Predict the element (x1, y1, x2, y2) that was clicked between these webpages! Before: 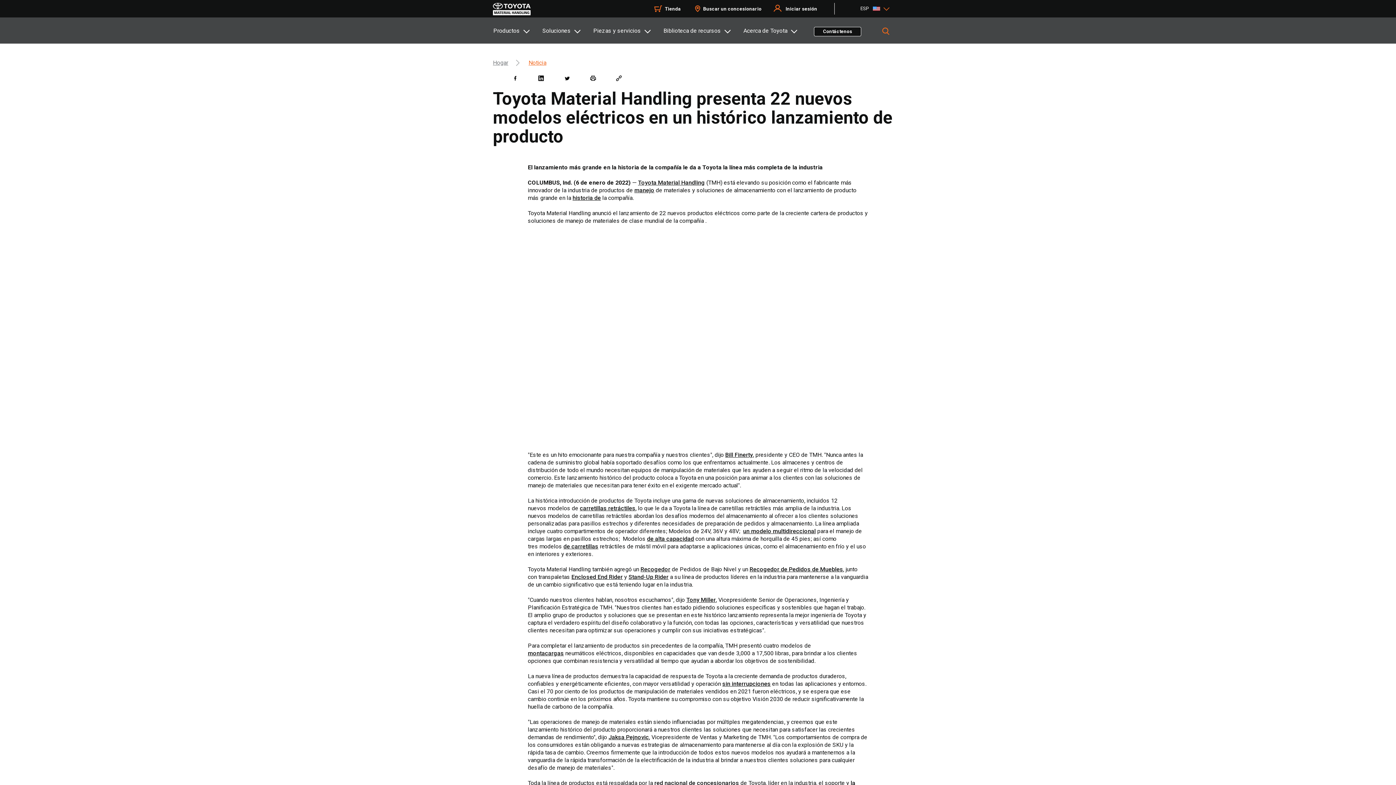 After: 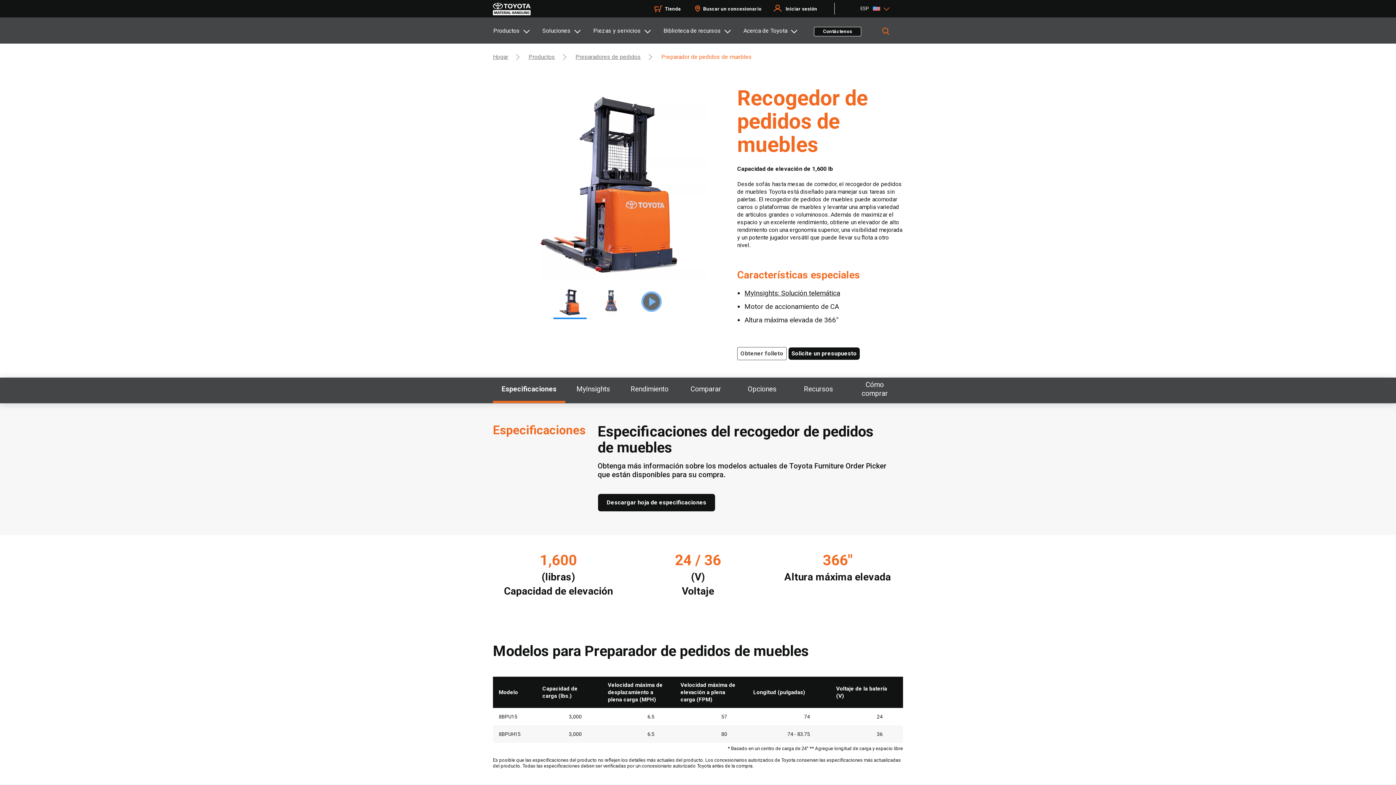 Action: bbox: (749, 566, 843, 572) label: Recogedor de Pedidos de Muebles